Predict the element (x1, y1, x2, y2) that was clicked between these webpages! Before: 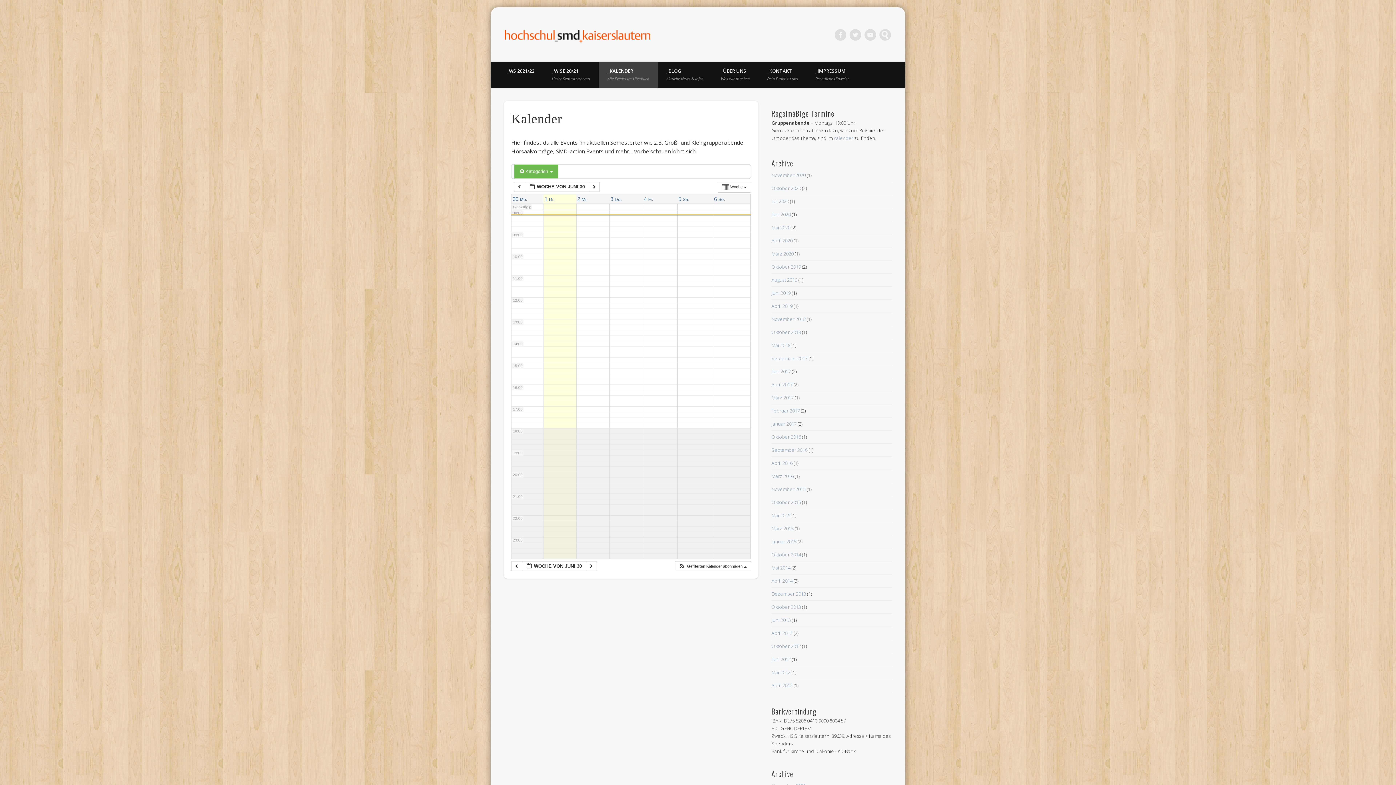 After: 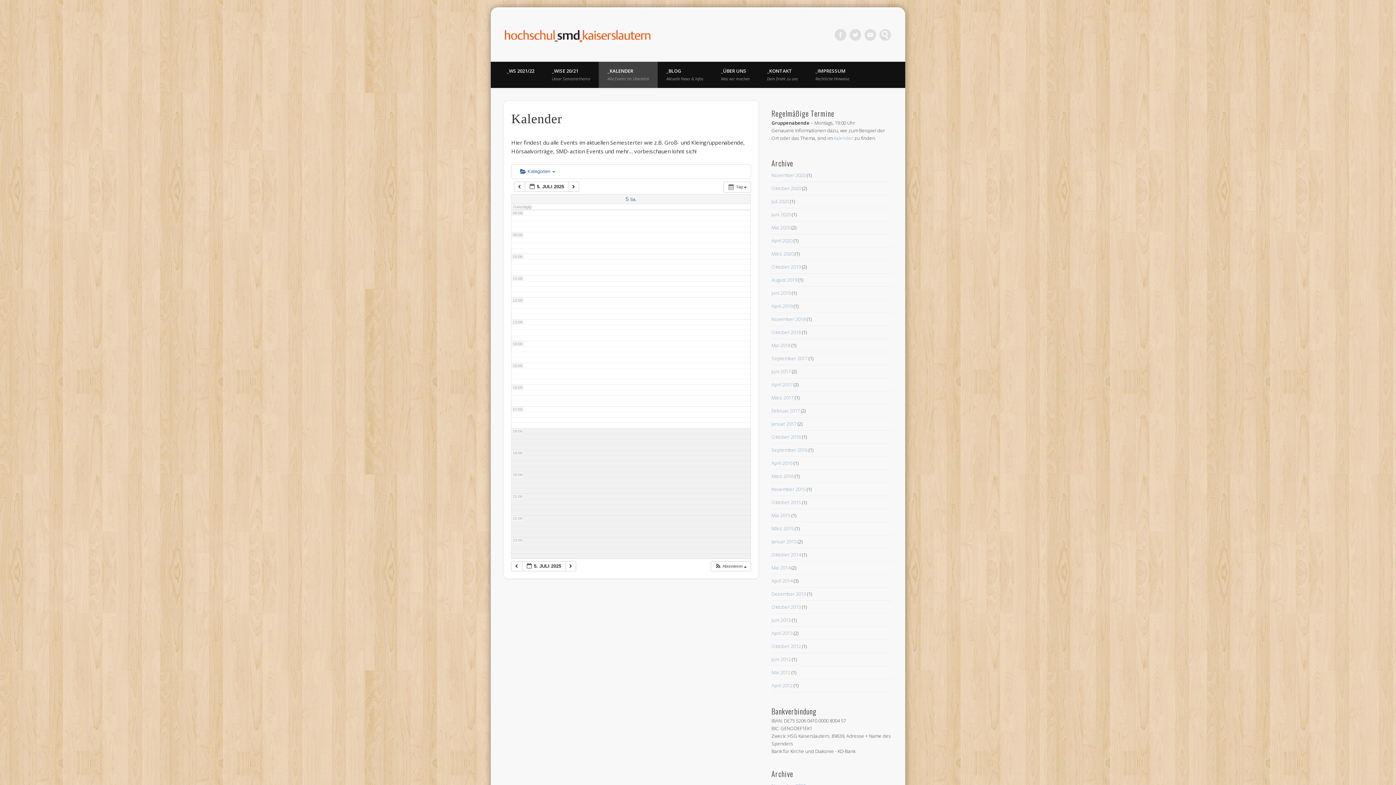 Action: label: 5 Sa. bbox: (678, 196, 689, 202)